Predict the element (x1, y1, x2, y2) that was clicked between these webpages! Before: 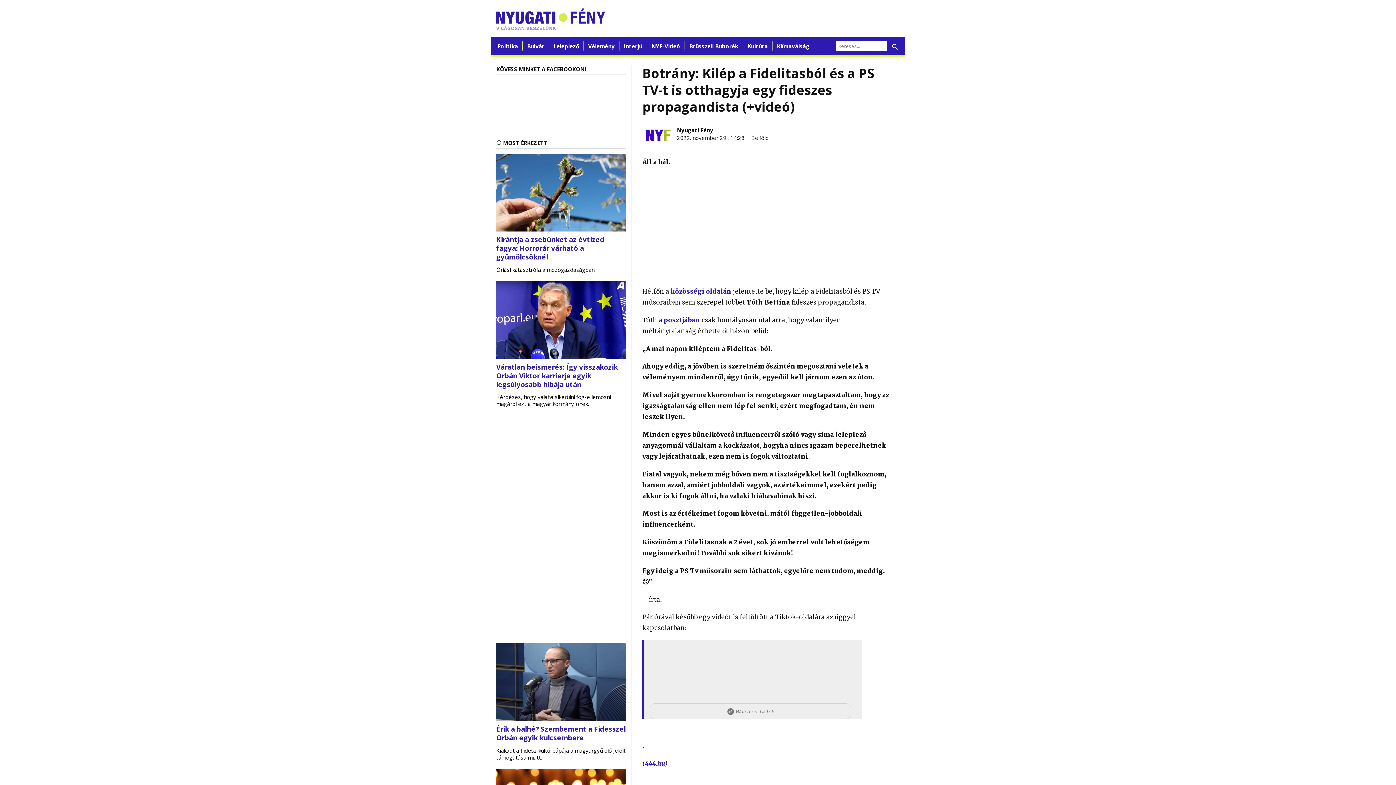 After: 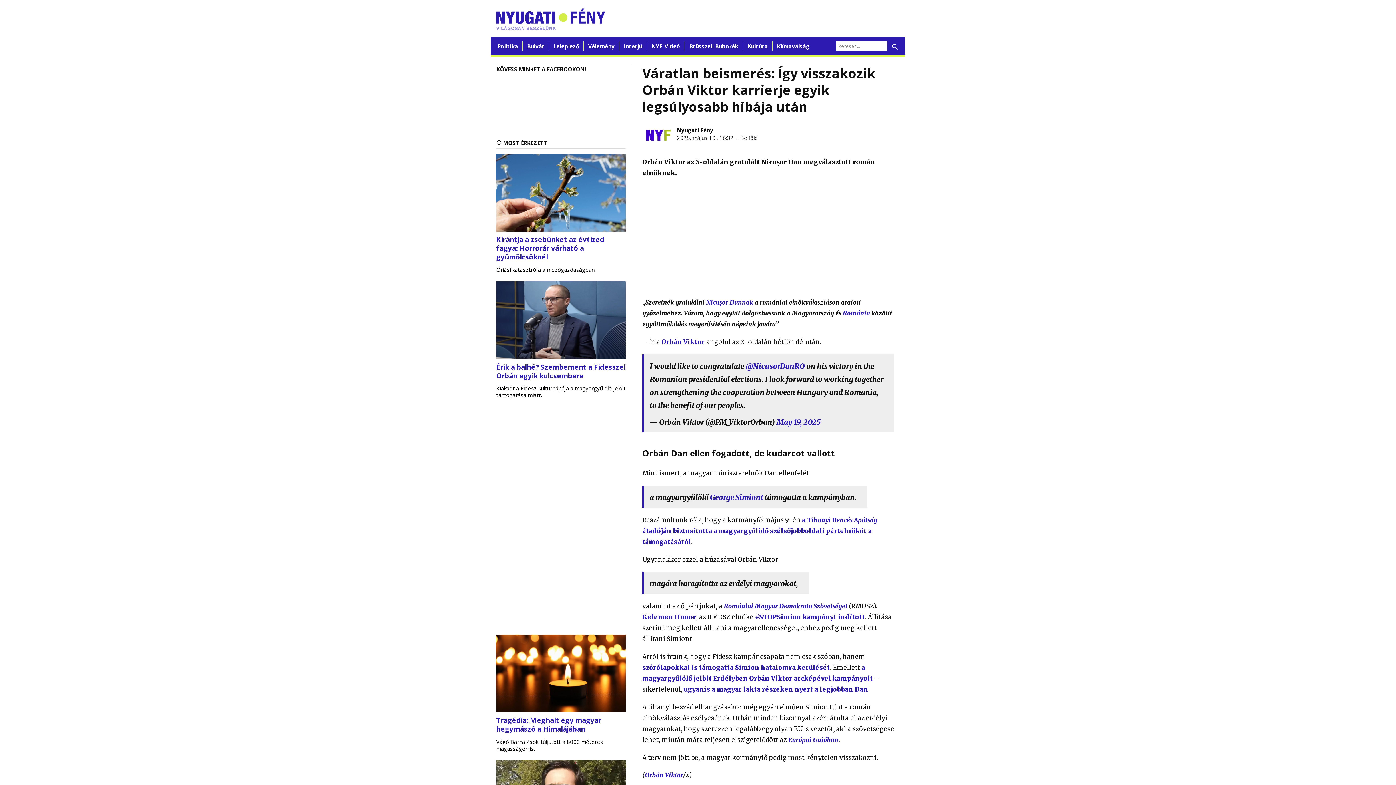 Action: bbox: (496, 281, 625, 389) label: Váratlan beismerés: Így visszakozik Orbán Viktor karrierje egyik legsúlyosabb hibája után